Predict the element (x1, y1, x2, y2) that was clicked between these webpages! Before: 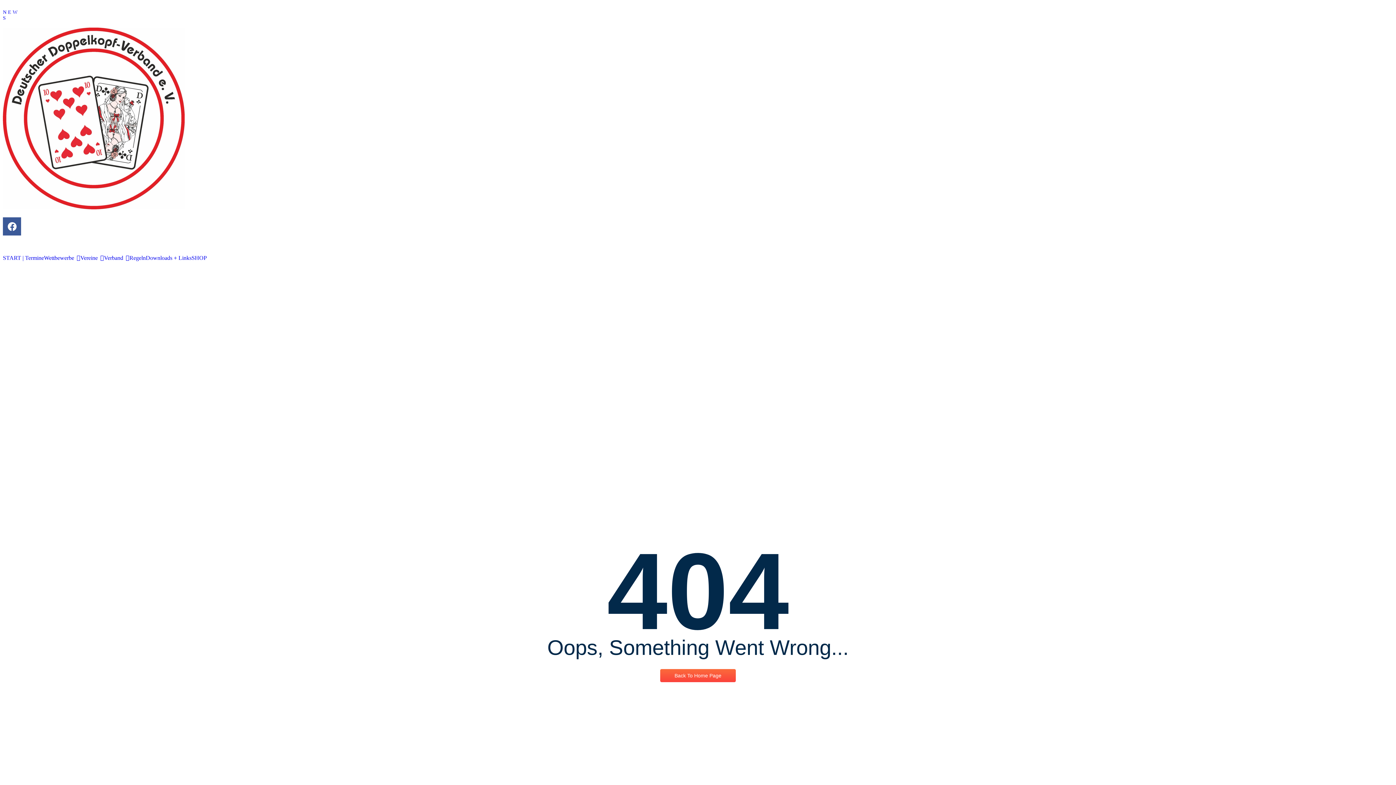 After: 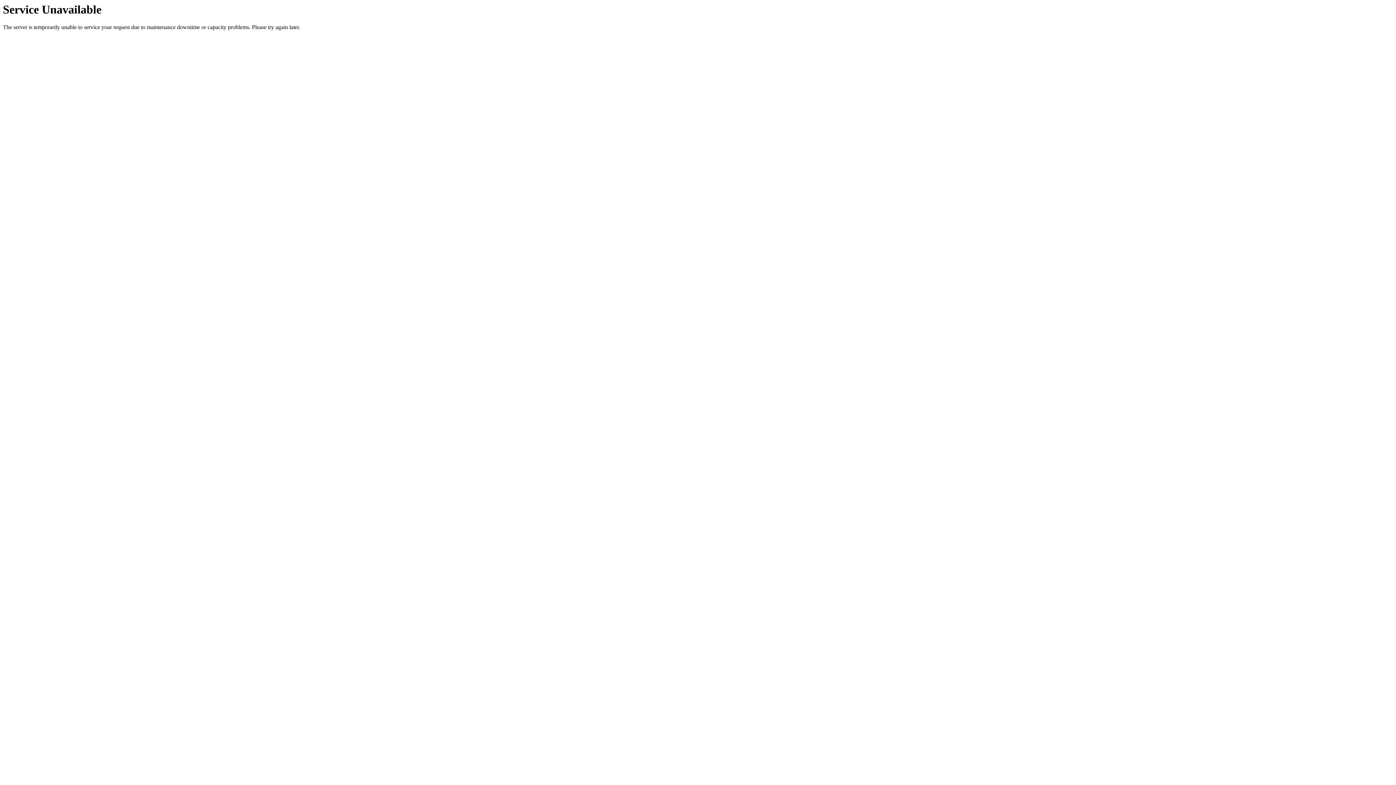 Action: label: N E W S bbox: (2, 9, 21, 21)